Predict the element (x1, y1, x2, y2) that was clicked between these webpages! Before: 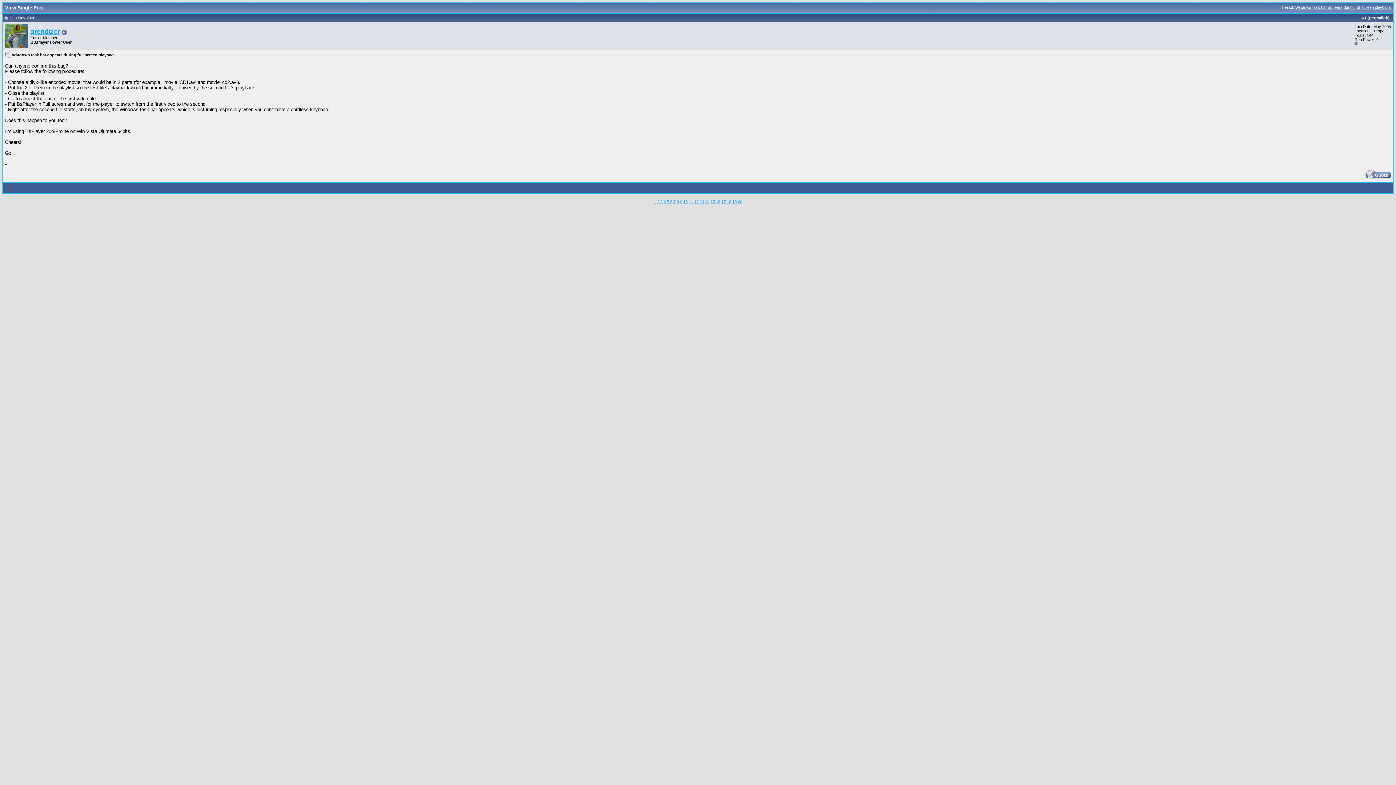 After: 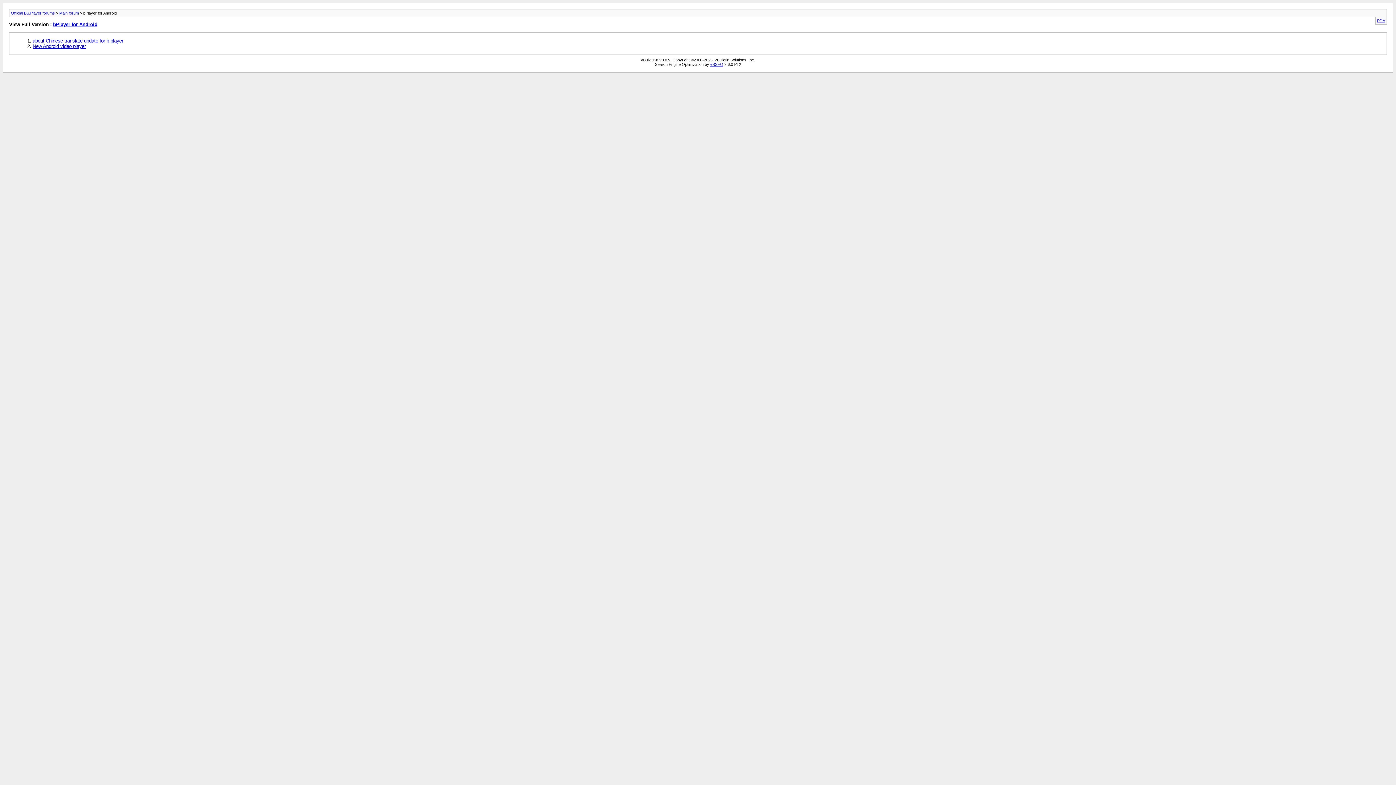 Action: label: 4 bbox: (663, 199, 666, 204)